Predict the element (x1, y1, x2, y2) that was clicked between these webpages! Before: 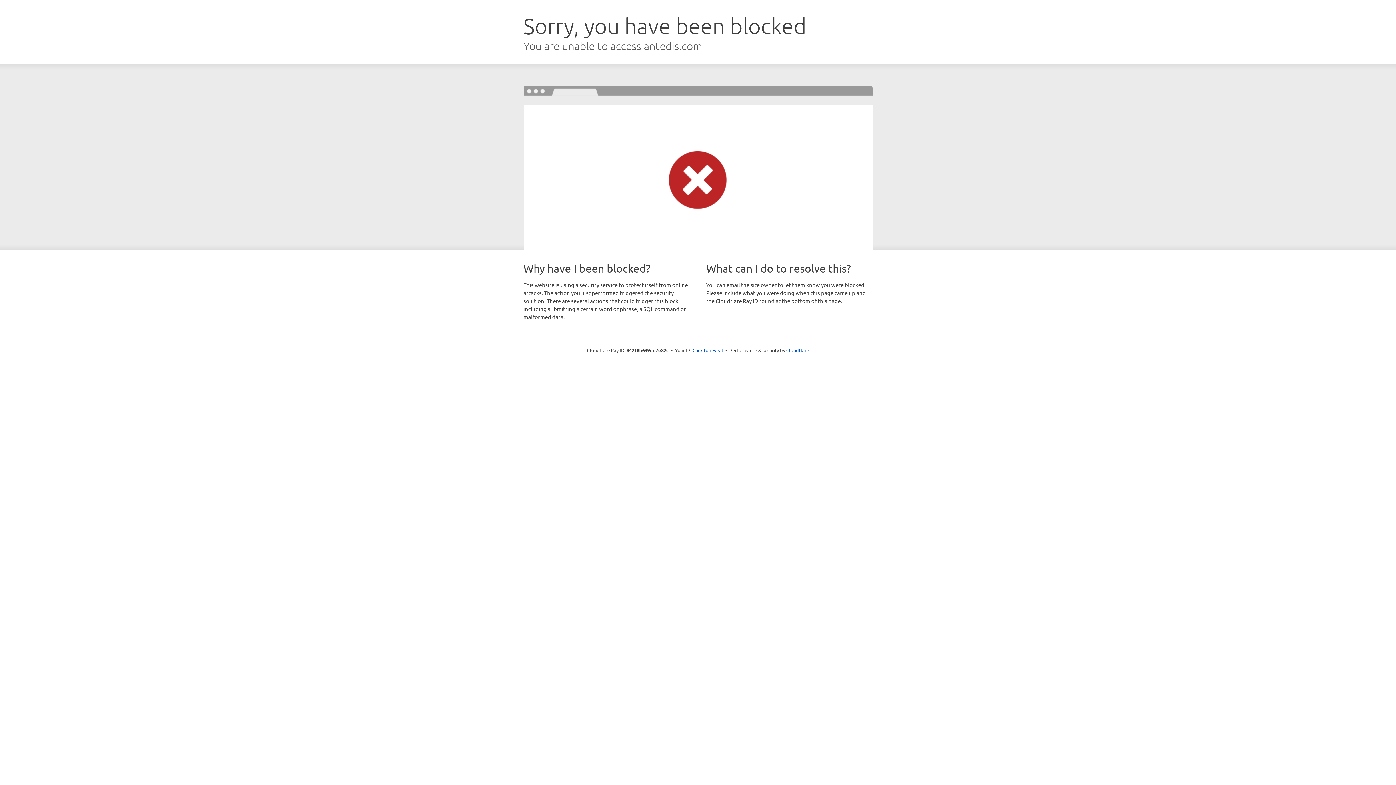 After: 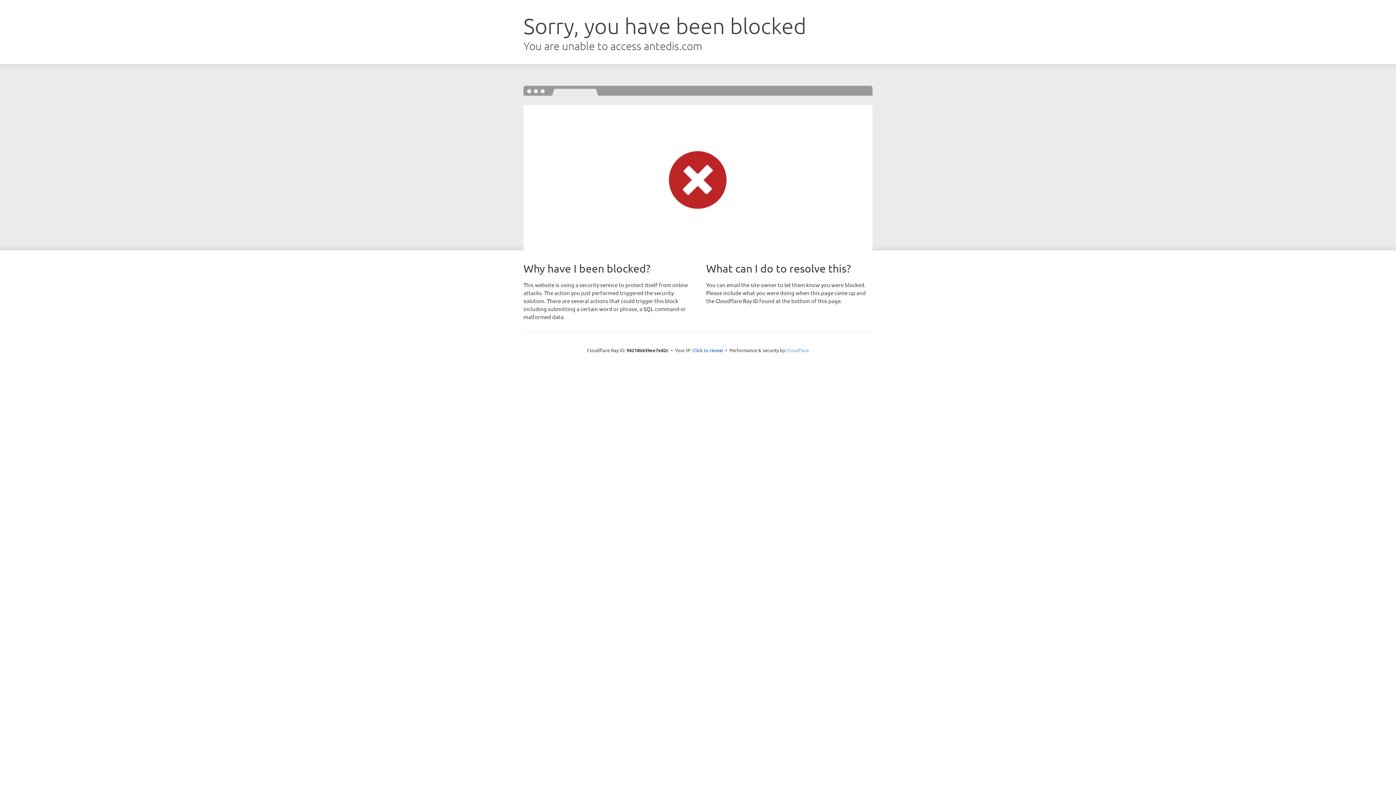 Action: bbox: (786, 347, 809, 353) label: Cloudflare